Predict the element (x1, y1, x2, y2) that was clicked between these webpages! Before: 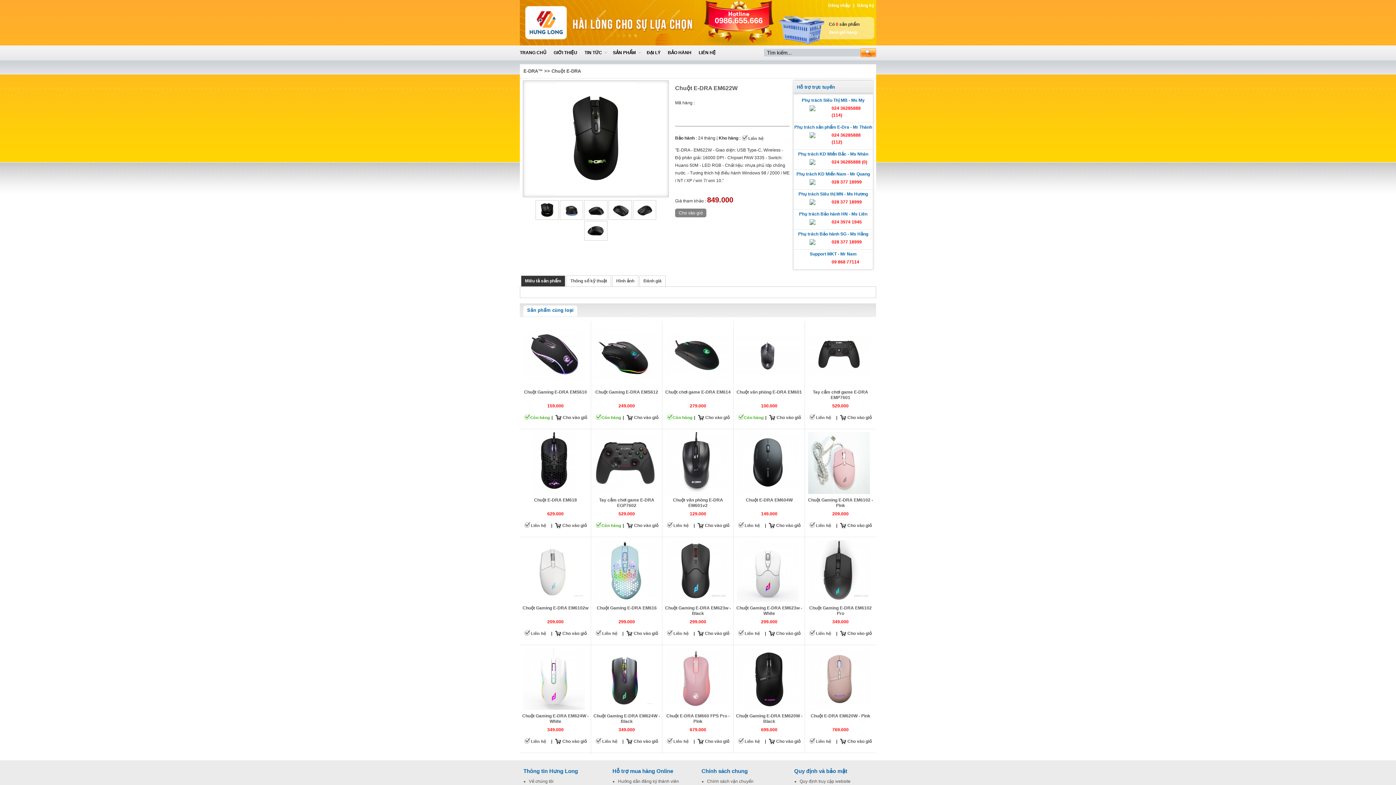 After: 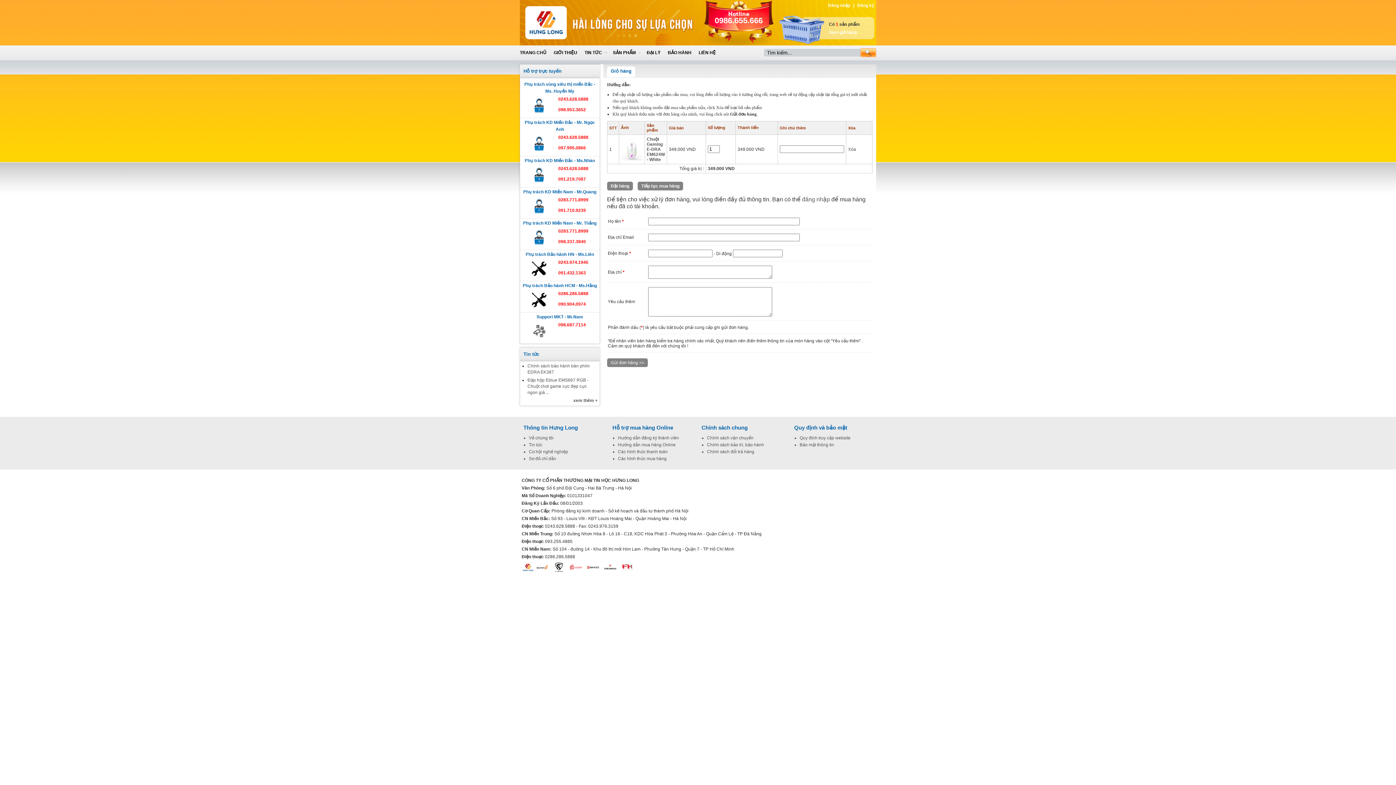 Action: bbox: (555, 739, 586, 744) label: Cho vào giỏ